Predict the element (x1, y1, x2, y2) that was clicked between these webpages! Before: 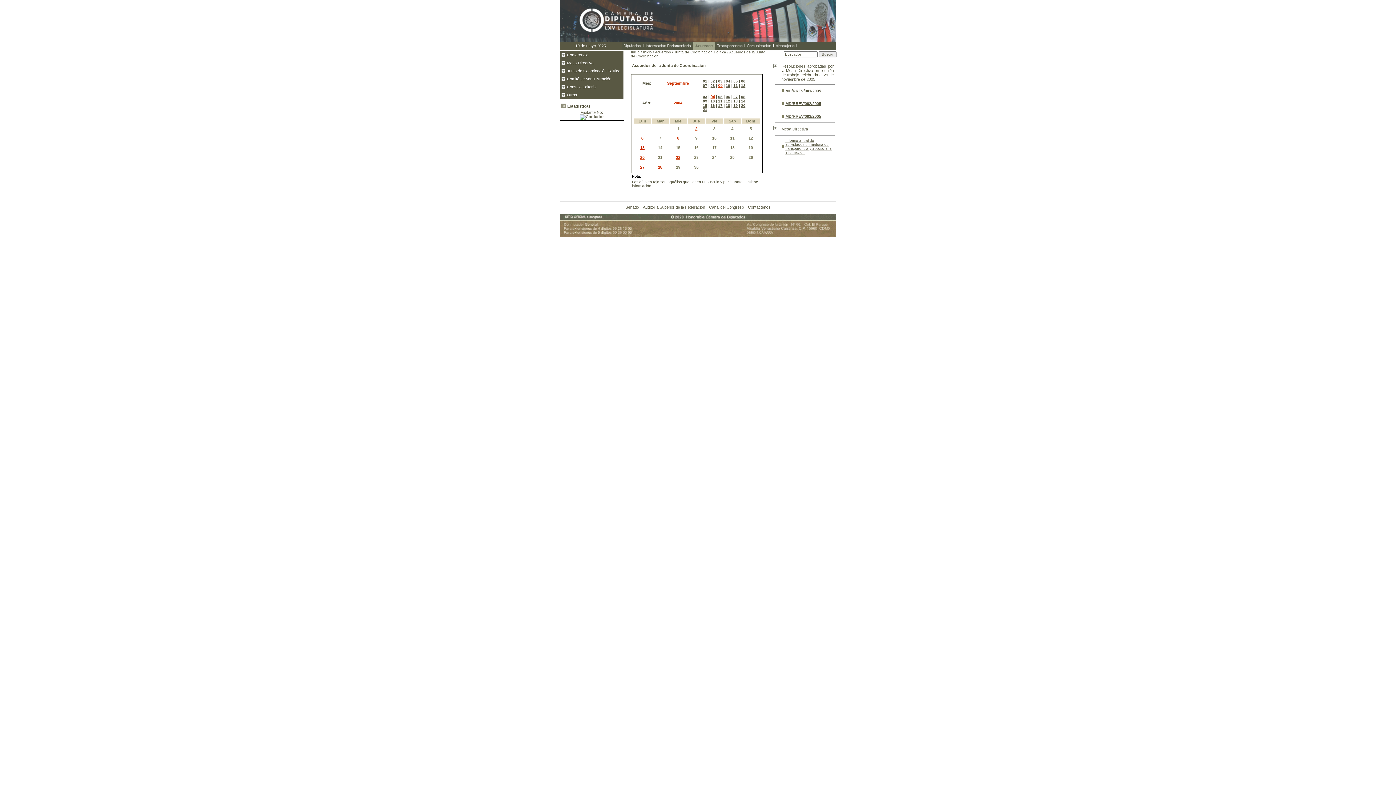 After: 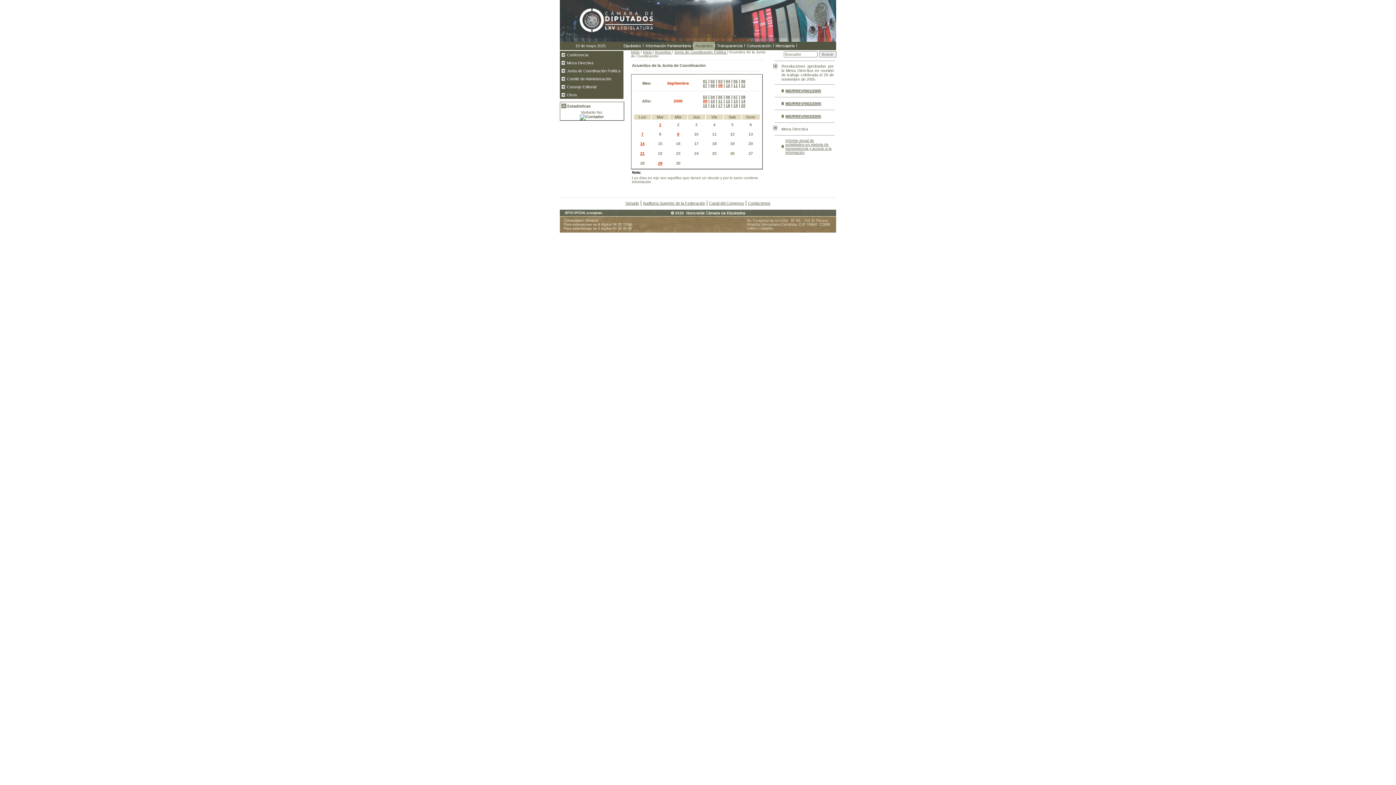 Action: bbox: (703, 99, 707, 103) label: 09